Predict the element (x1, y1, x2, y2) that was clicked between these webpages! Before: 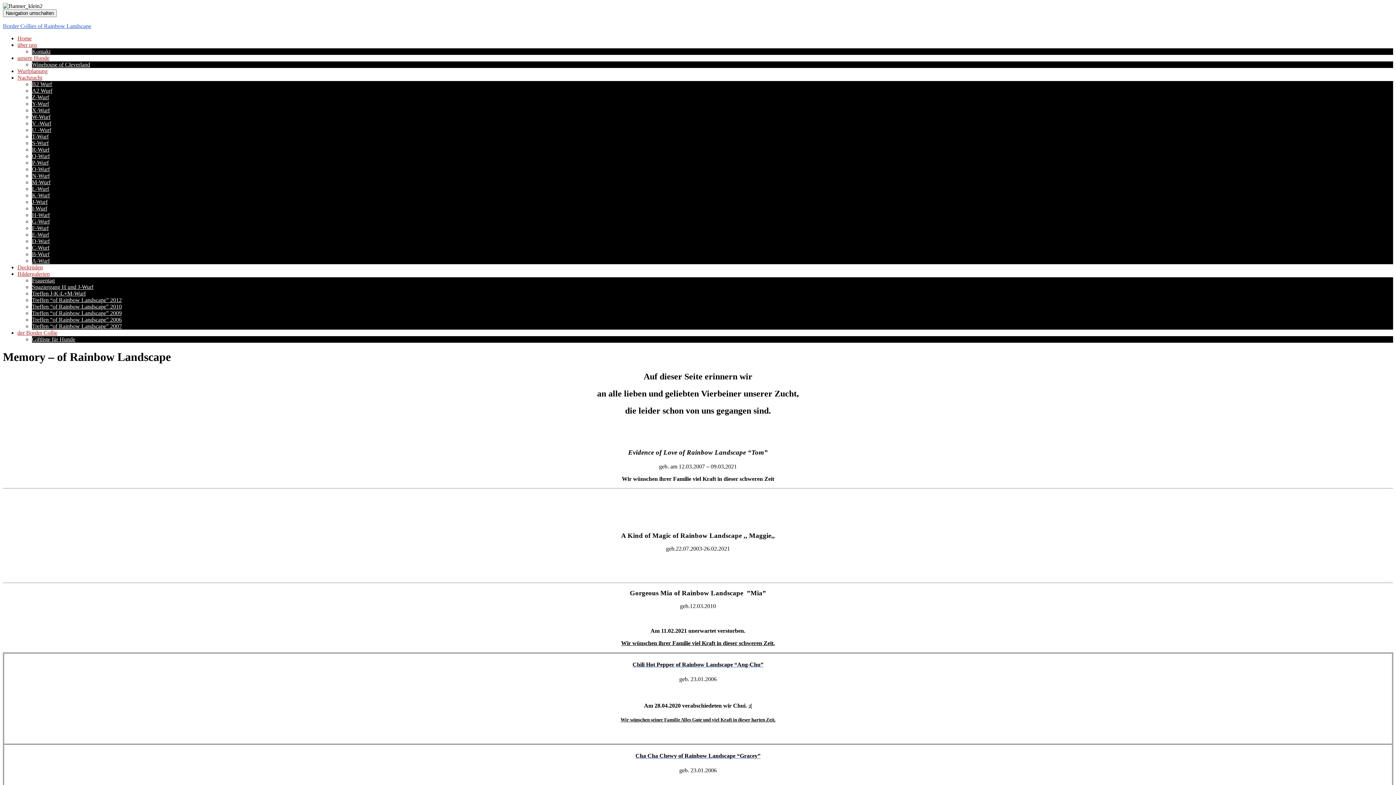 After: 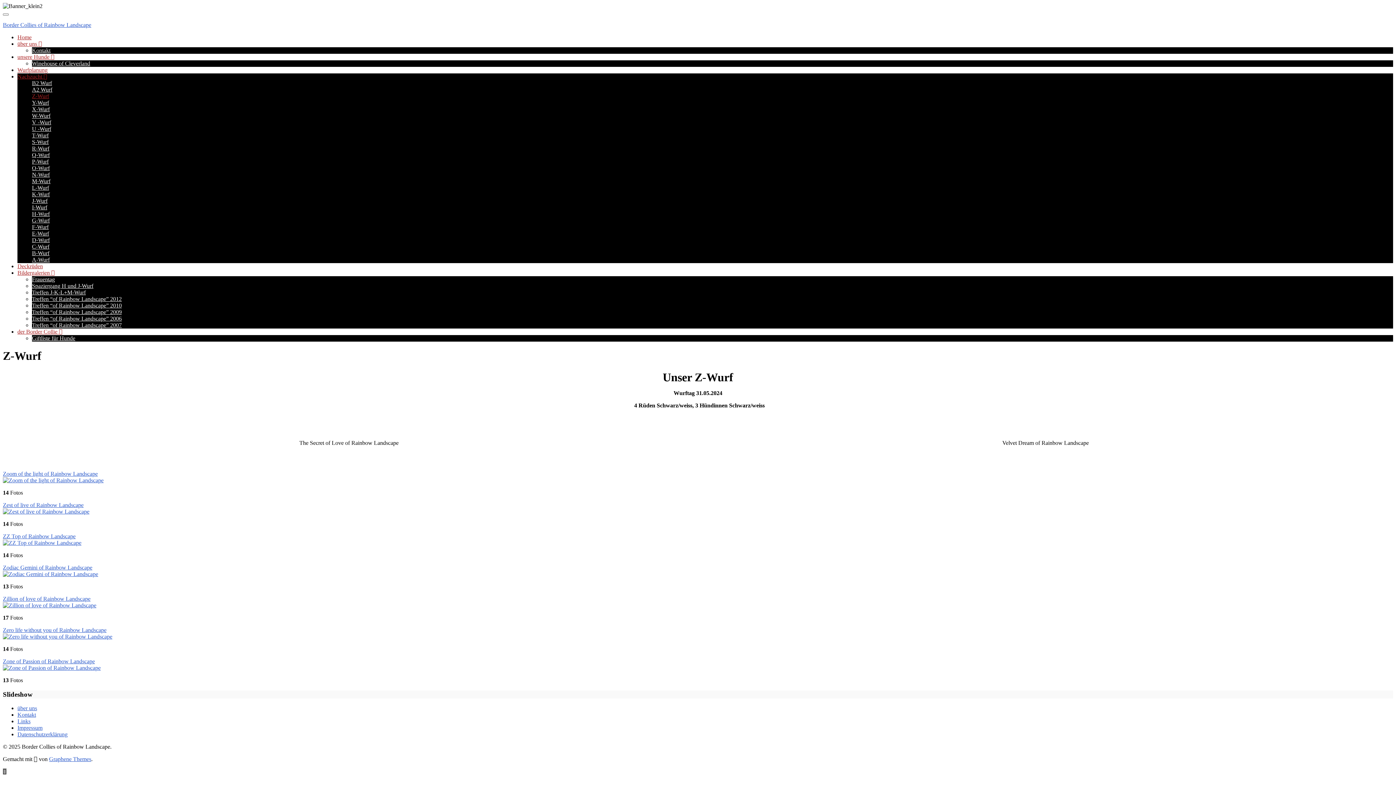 Action: label: Z-Wurf bbox: (32, 94, 49, 100)